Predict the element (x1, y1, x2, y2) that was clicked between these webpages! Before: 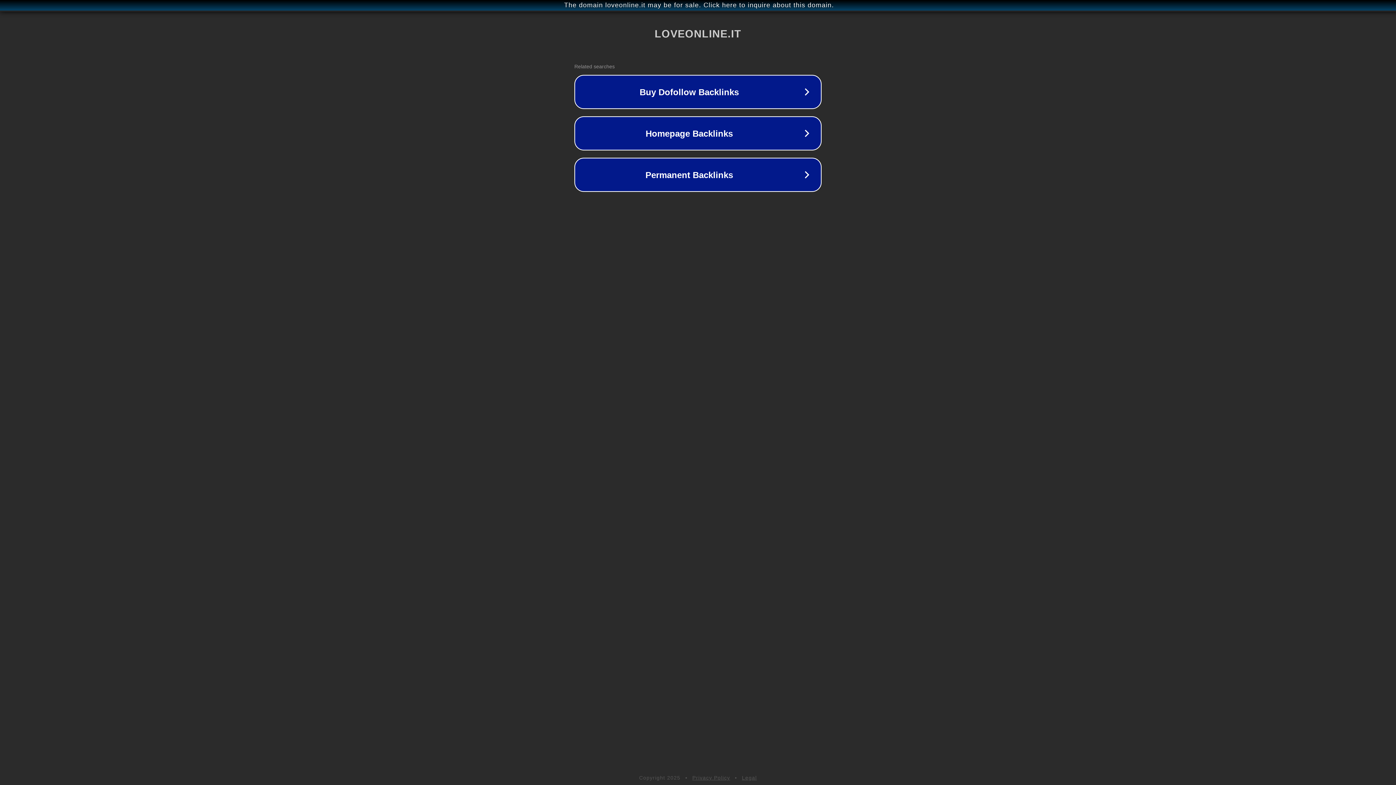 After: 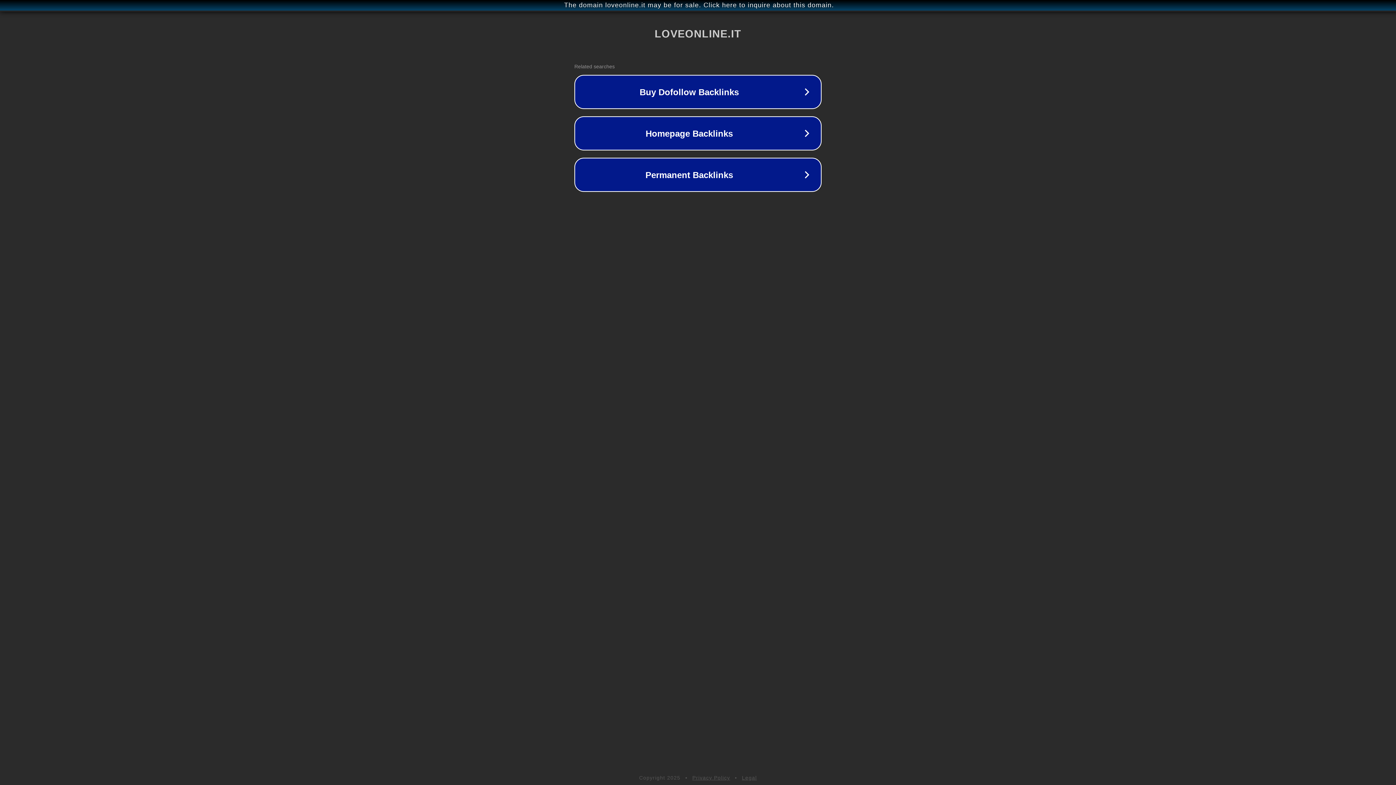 Action: bbox: (692, 775, 730, 781) label: Privacy Policy